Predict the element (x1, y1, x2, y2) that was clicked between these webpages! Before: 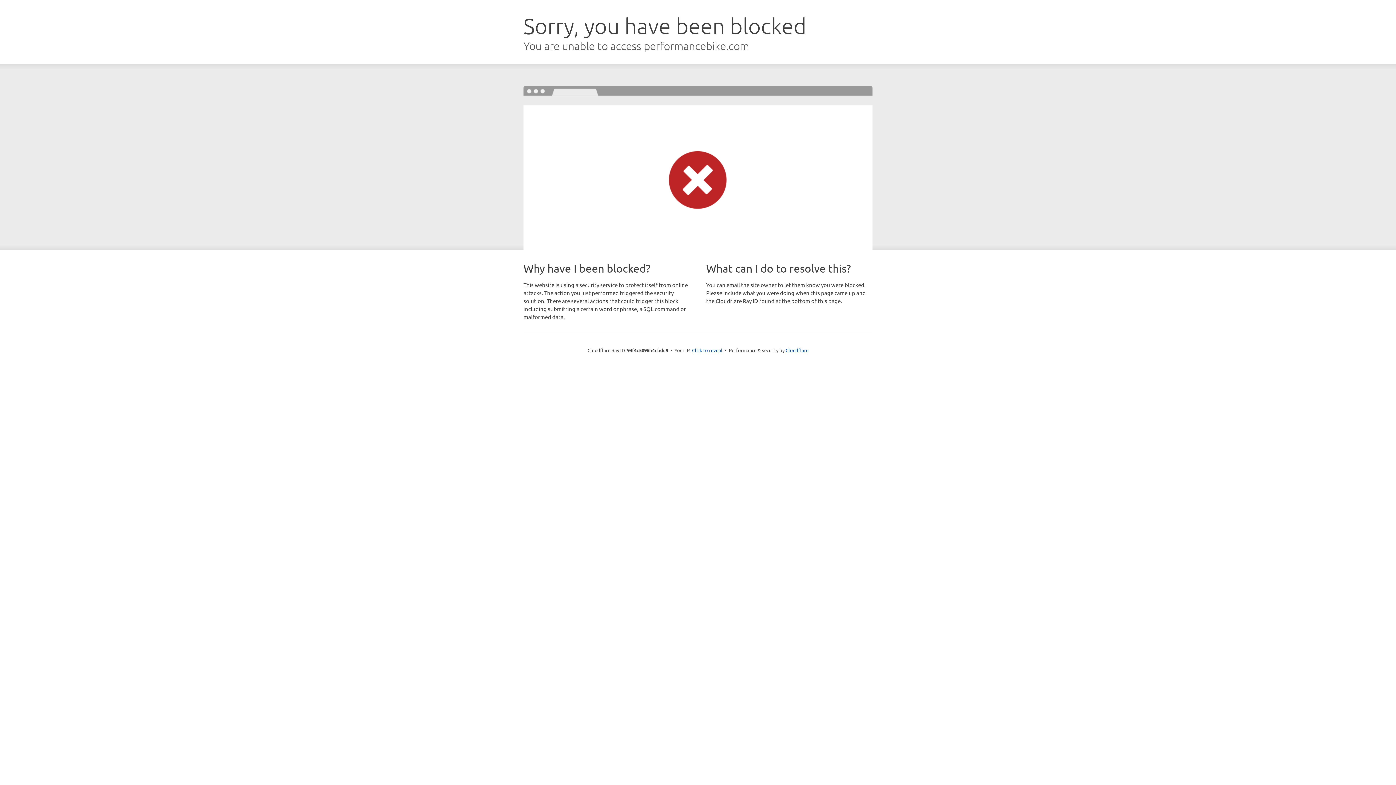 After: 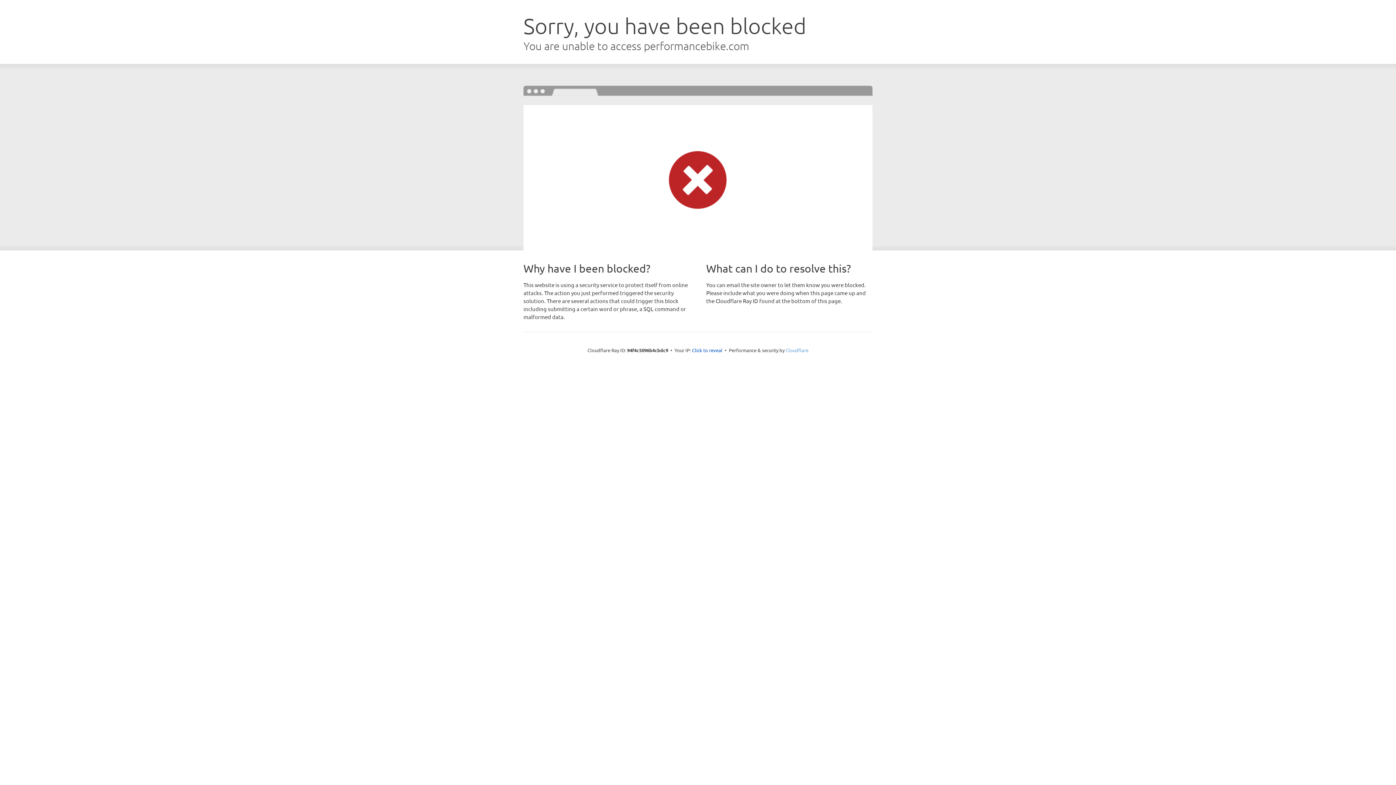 Action: bbox: (785, 347, 808, 353) label: Cloudflare